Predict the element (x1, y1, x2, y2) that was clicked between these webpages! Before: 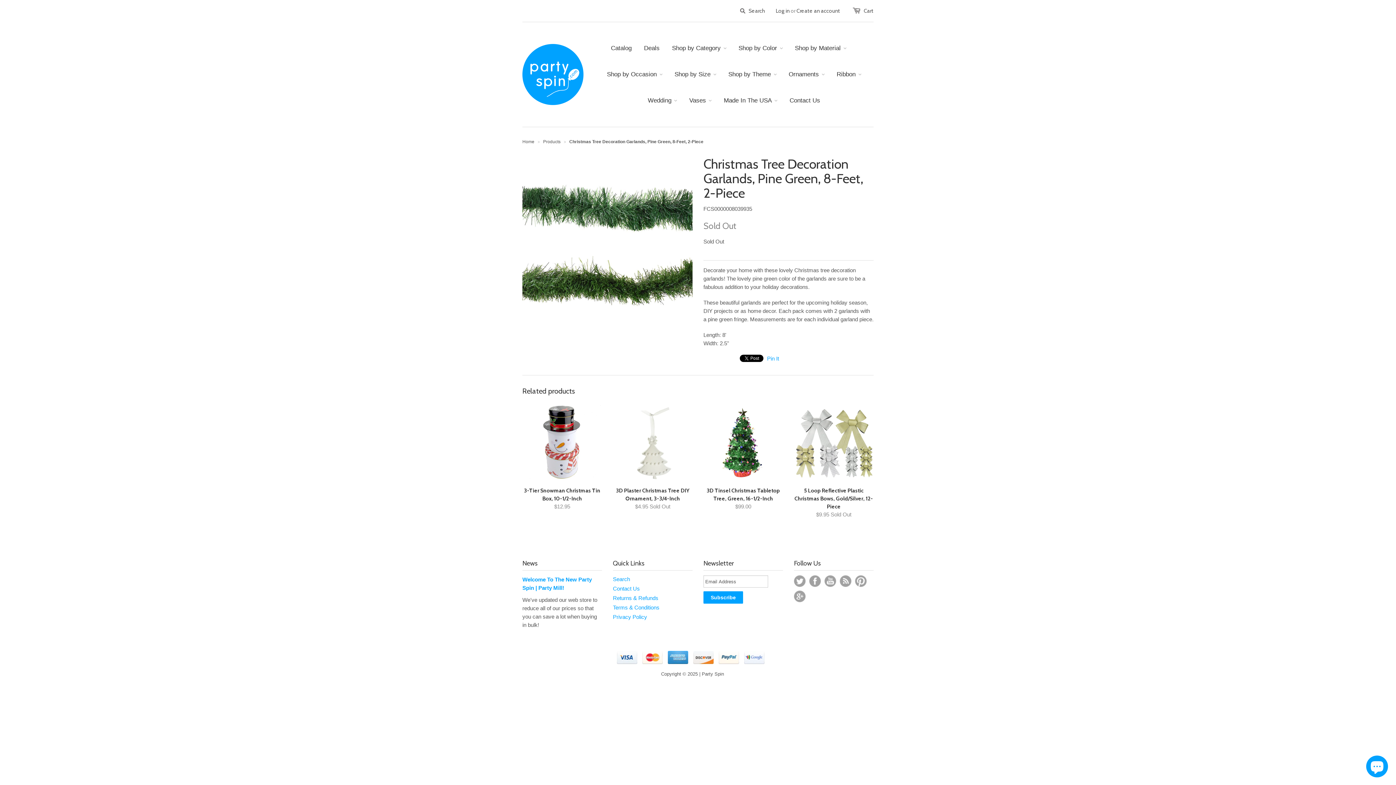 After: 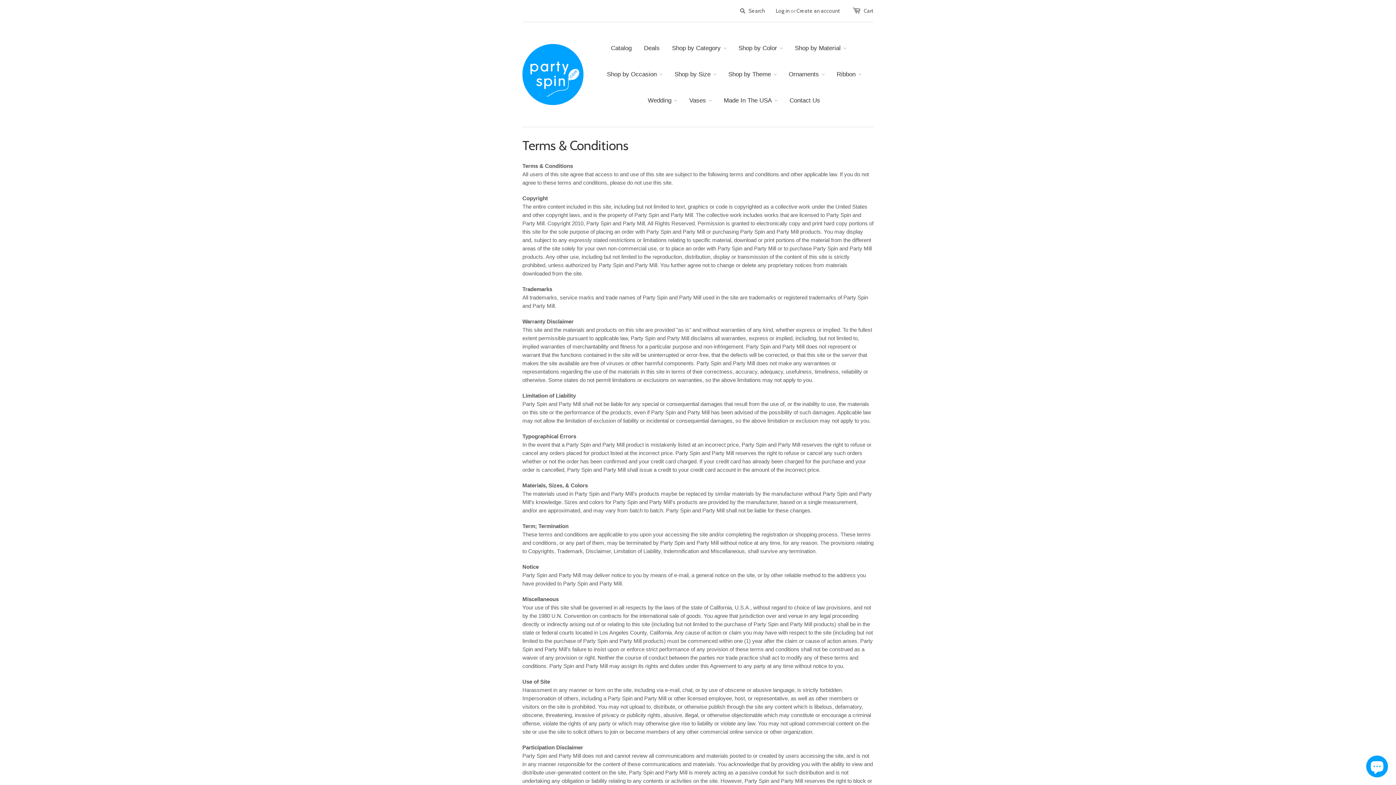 Action: bbox: (613, 604, 659, 610) label: Terms & Conditions